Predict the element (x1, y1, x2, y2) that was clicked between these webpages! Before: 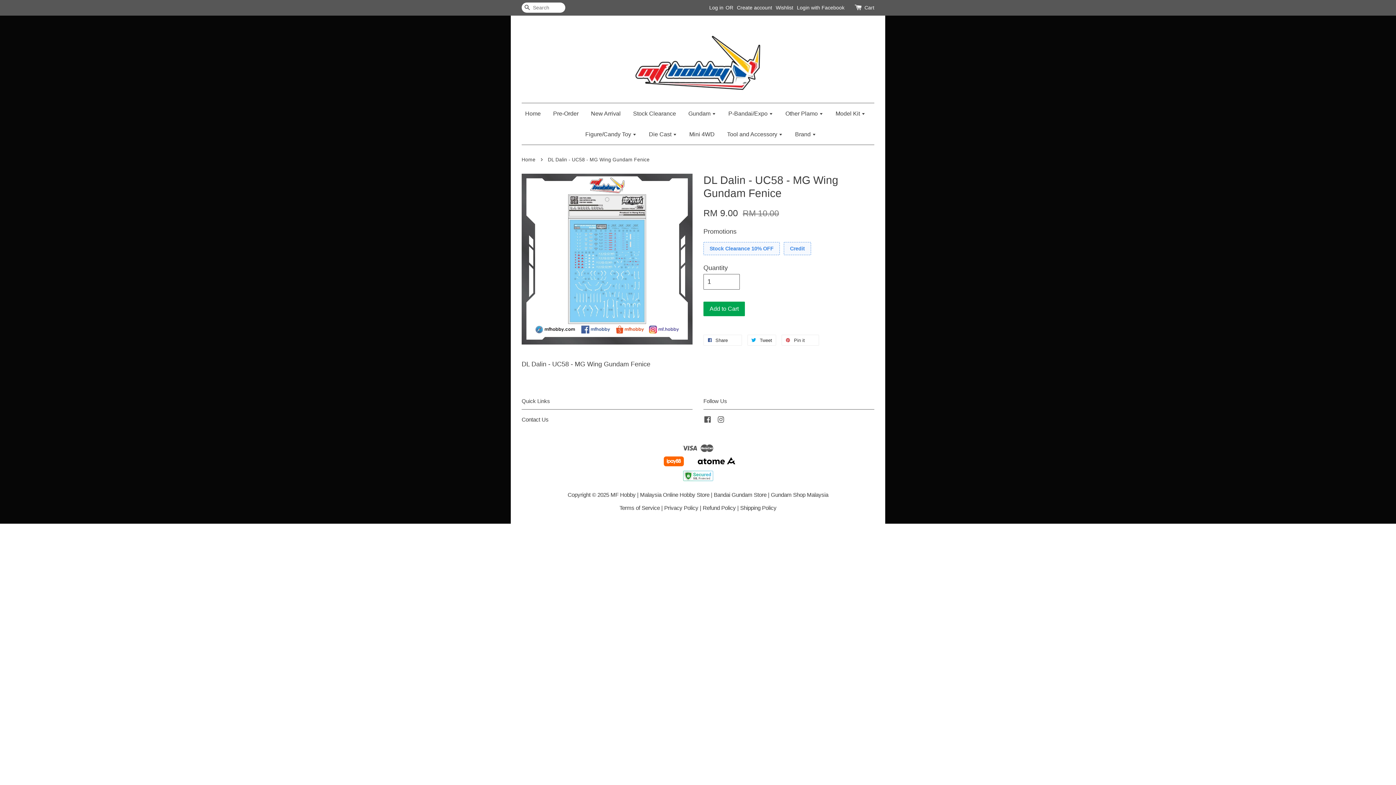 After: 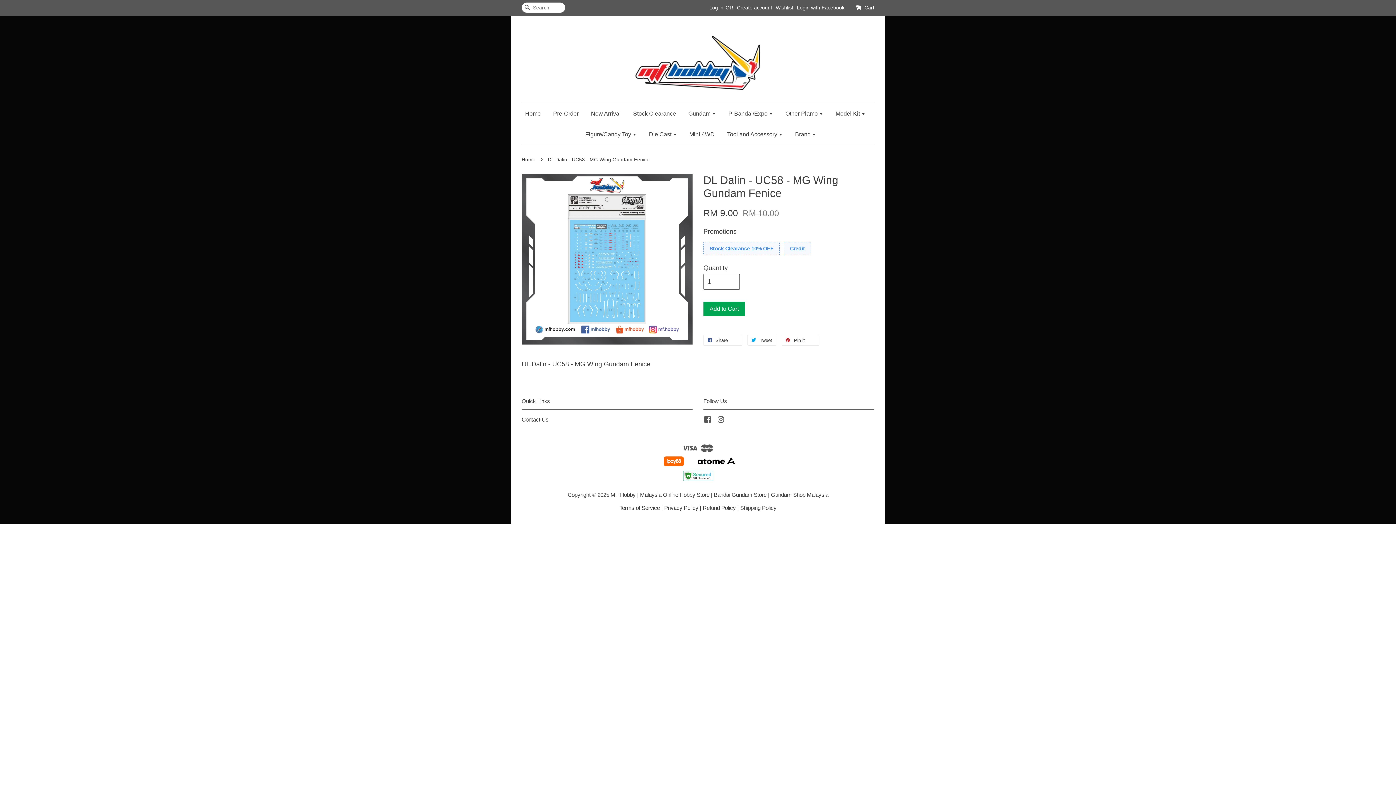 Action: label: Credit bbox: (784, 242, 811, 255)